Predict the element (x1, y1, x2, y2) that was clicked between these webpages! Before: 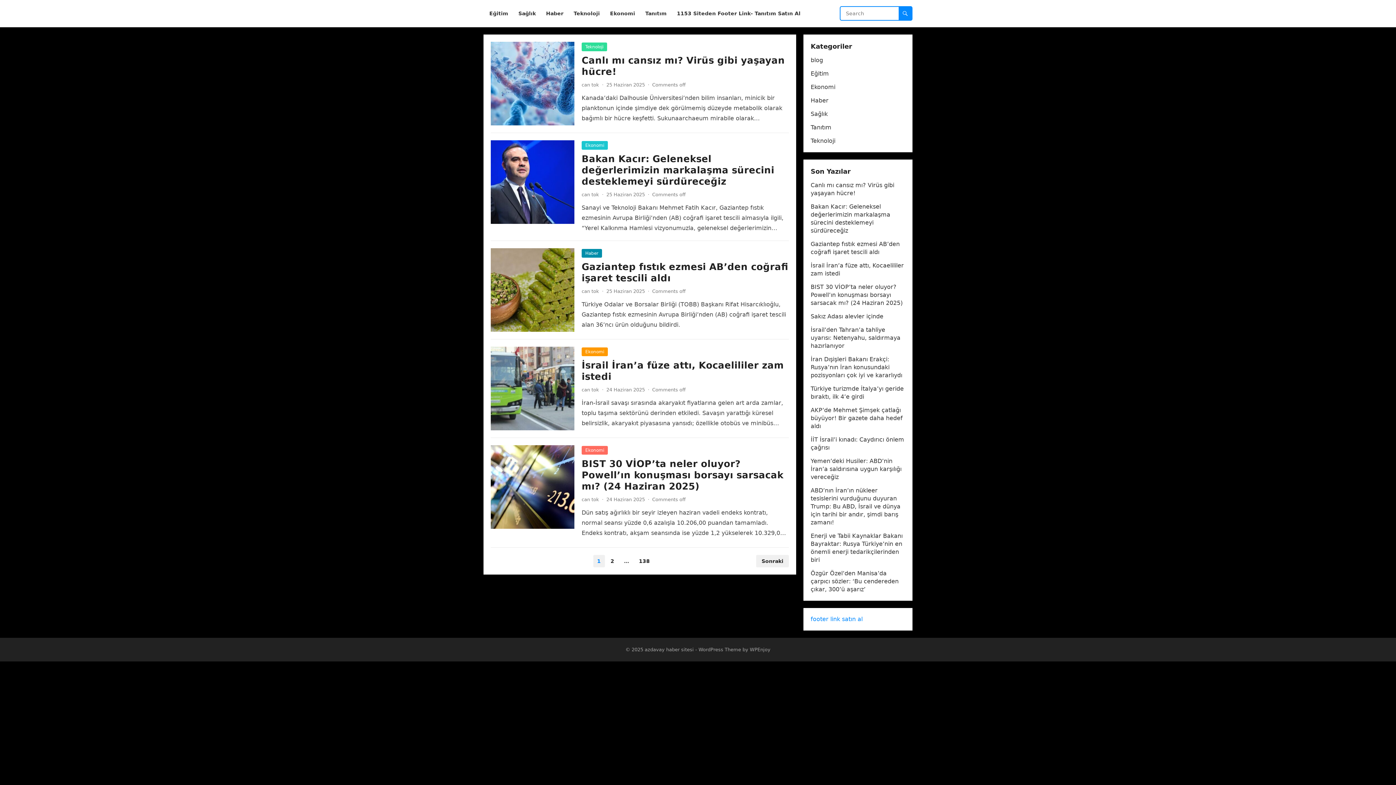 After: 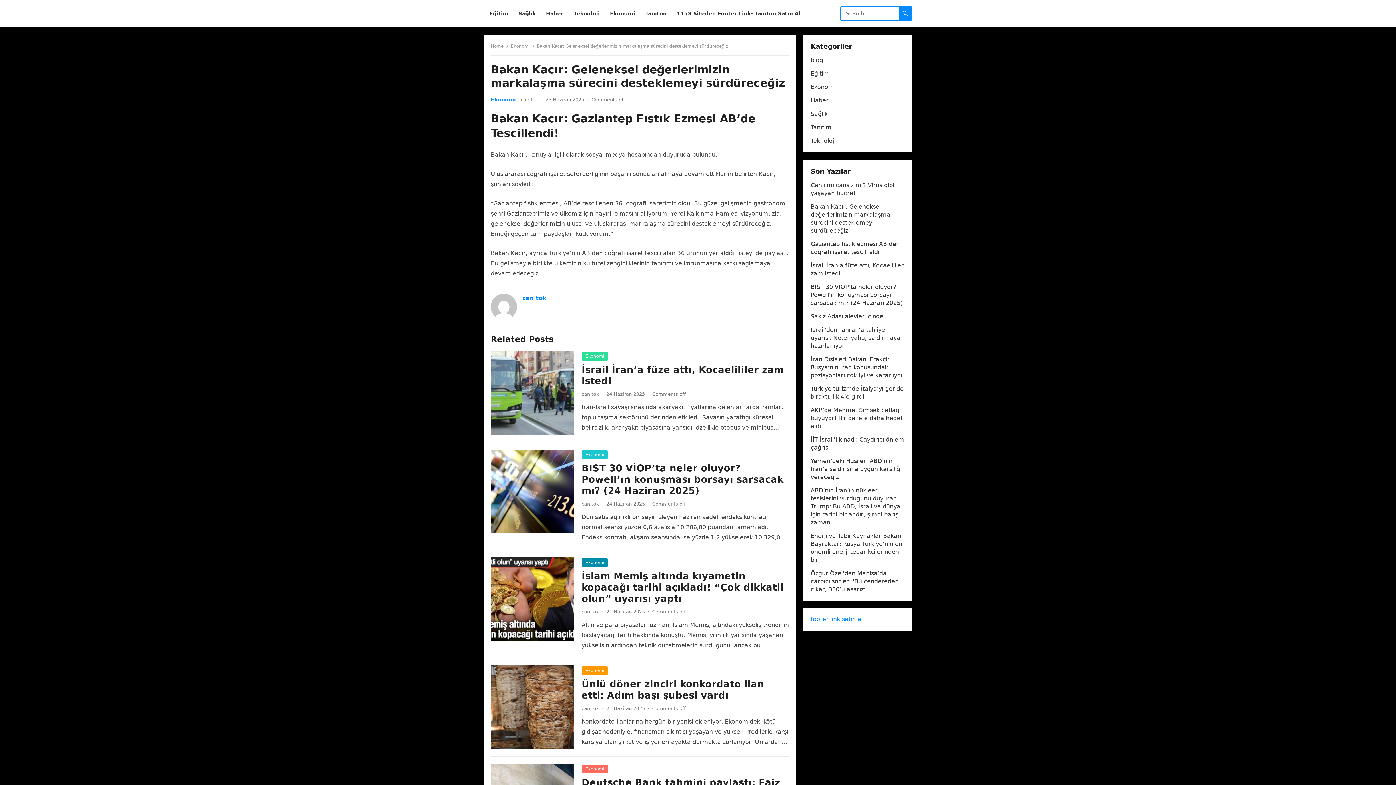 Action: bbox: (490, 140, 574, 224)